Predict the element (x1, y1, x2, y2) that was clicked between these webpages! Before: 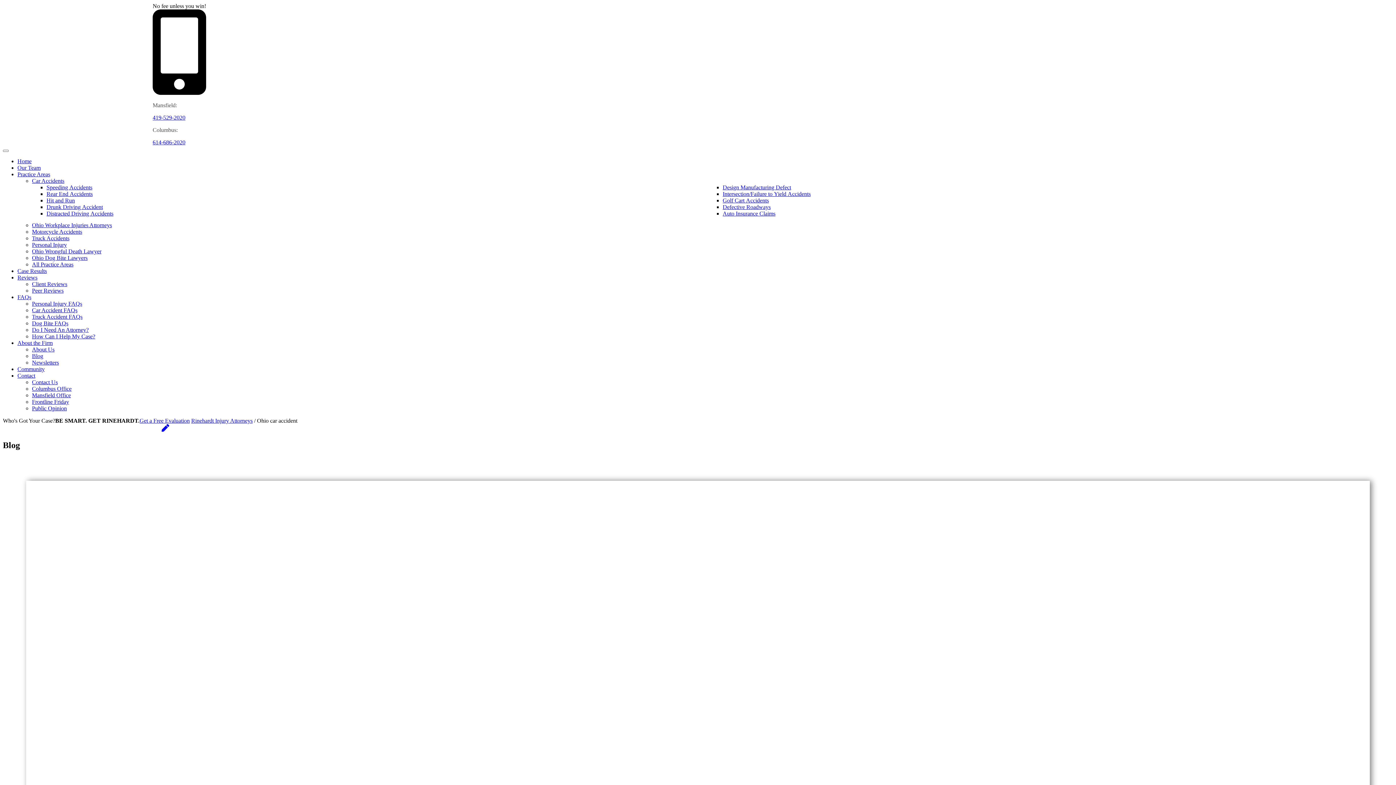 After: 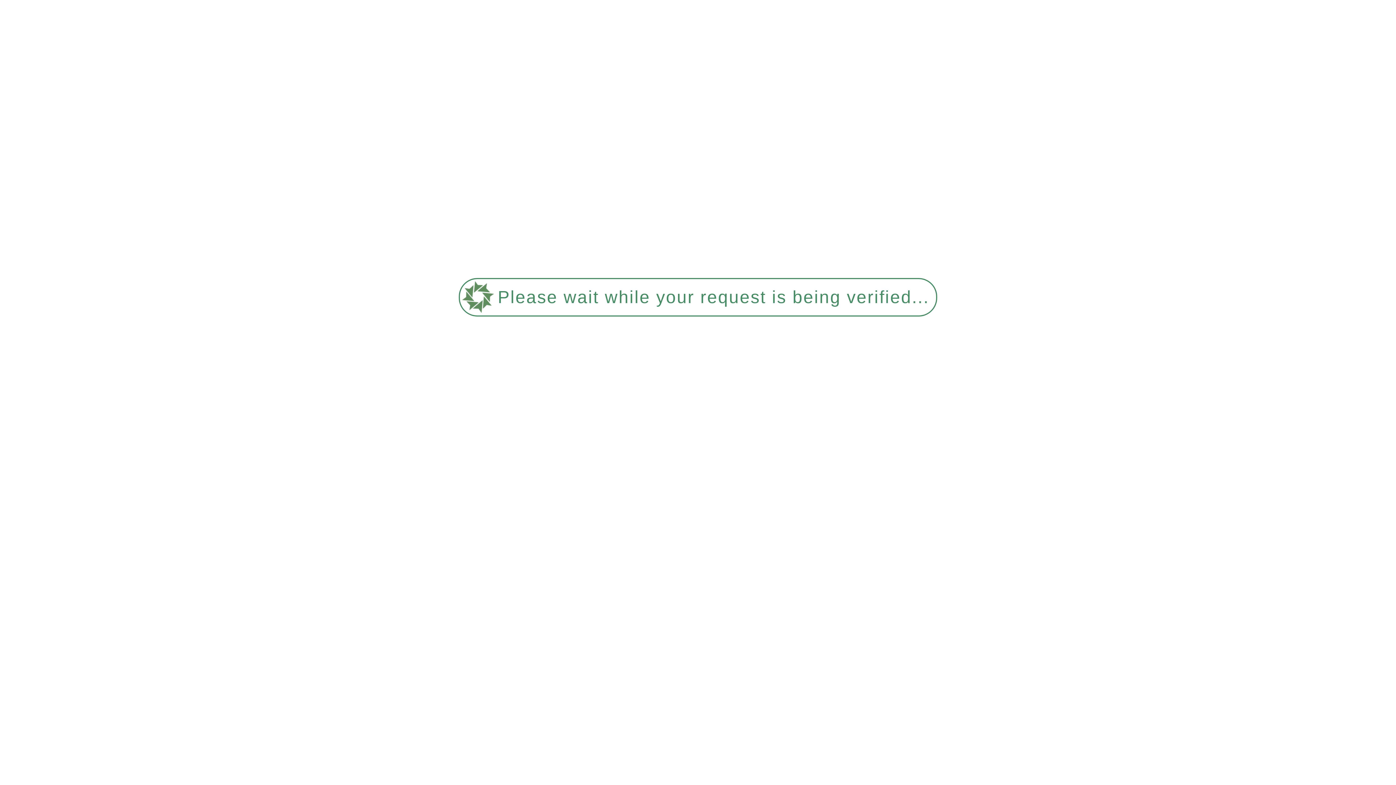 Action: bbox: (32, 379, 57, 385) label: Contact Us